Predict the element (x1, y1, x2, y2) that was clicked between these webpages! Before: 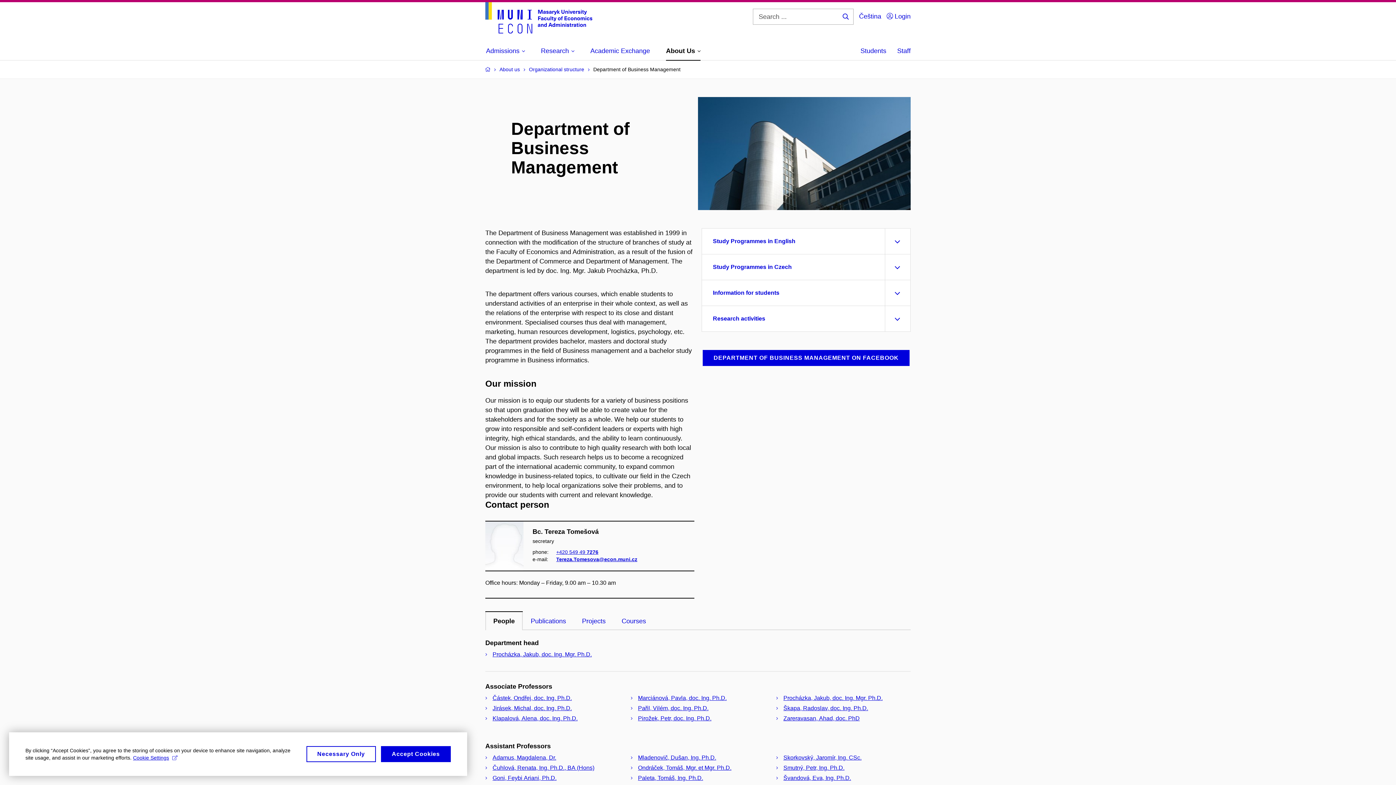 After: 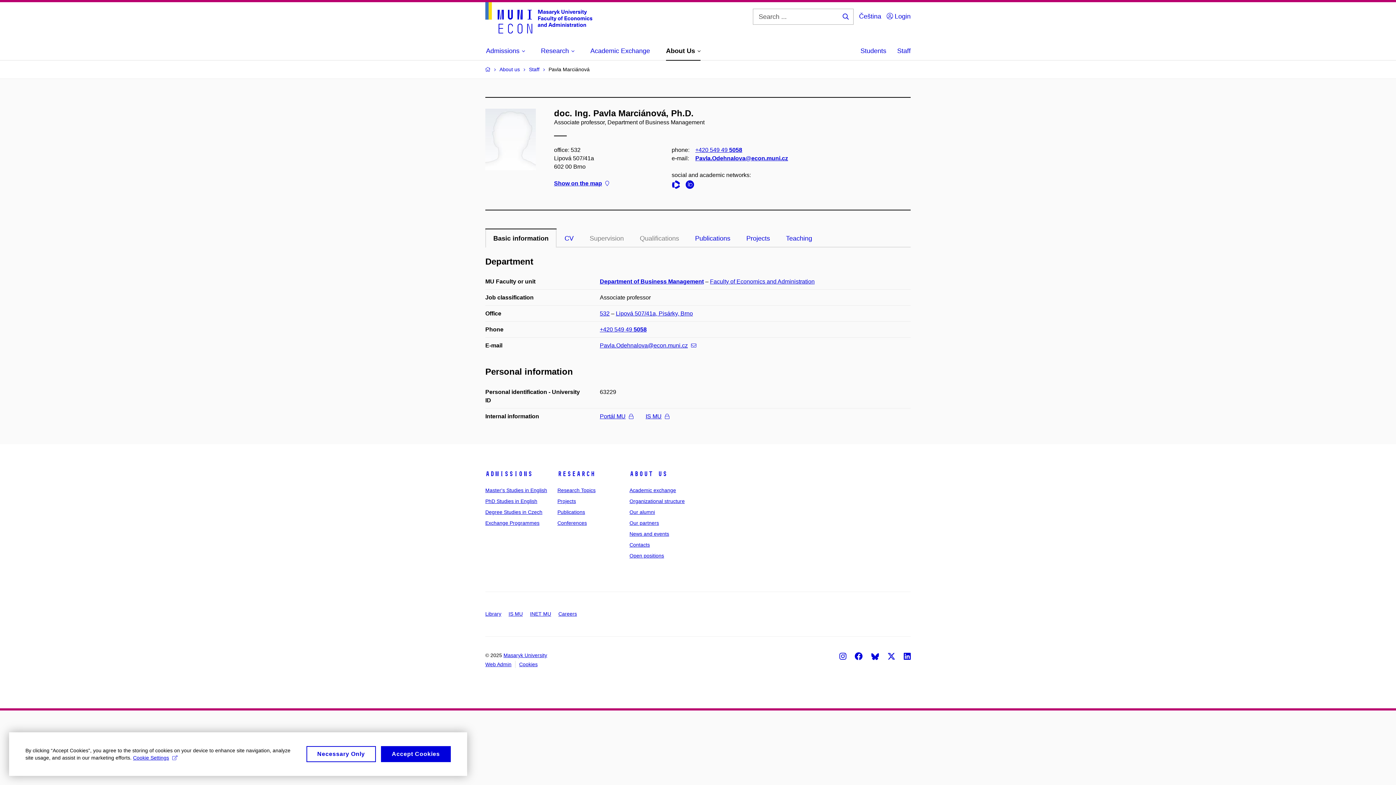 Action: bbox: (638, 695, 726, 701) label: Marciánová, Pavla, doc. Ing. Ph.D.